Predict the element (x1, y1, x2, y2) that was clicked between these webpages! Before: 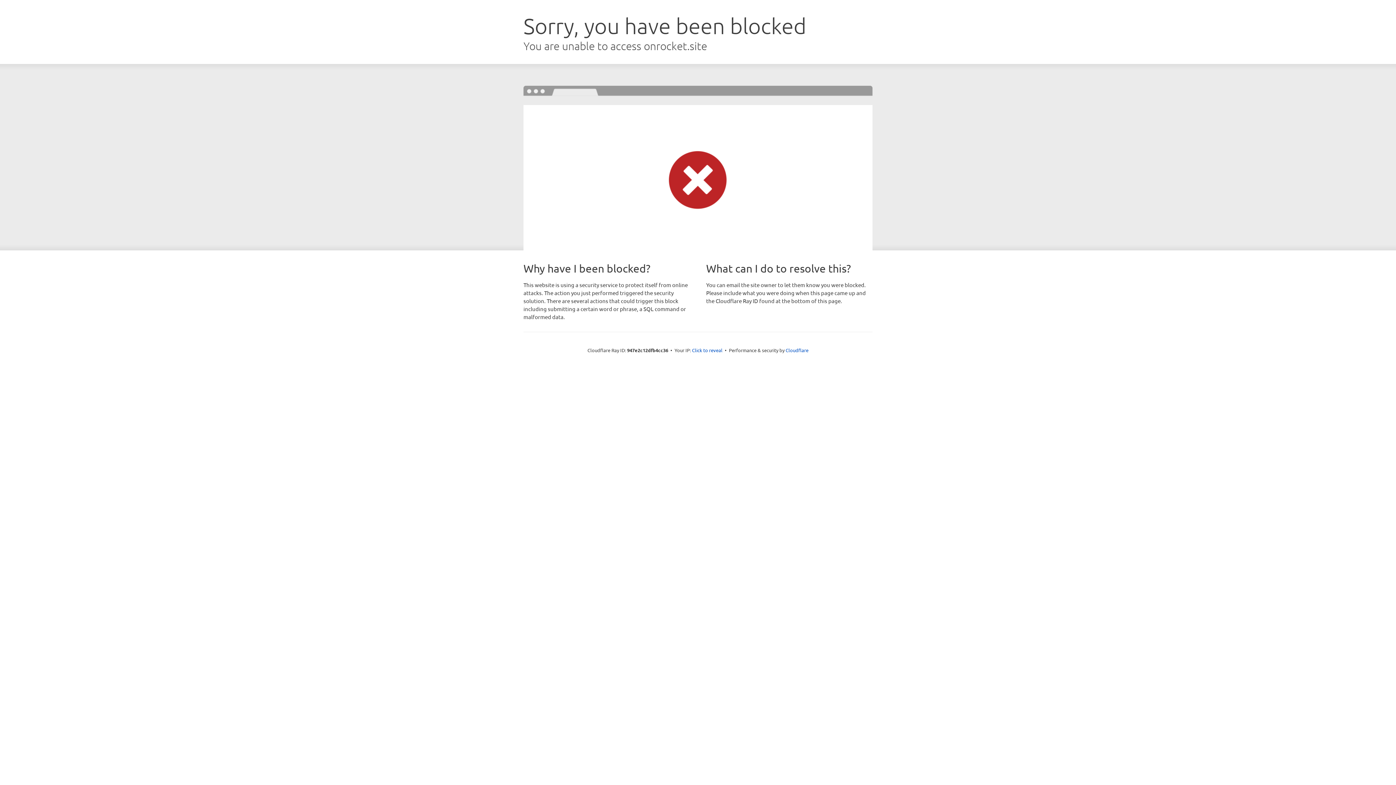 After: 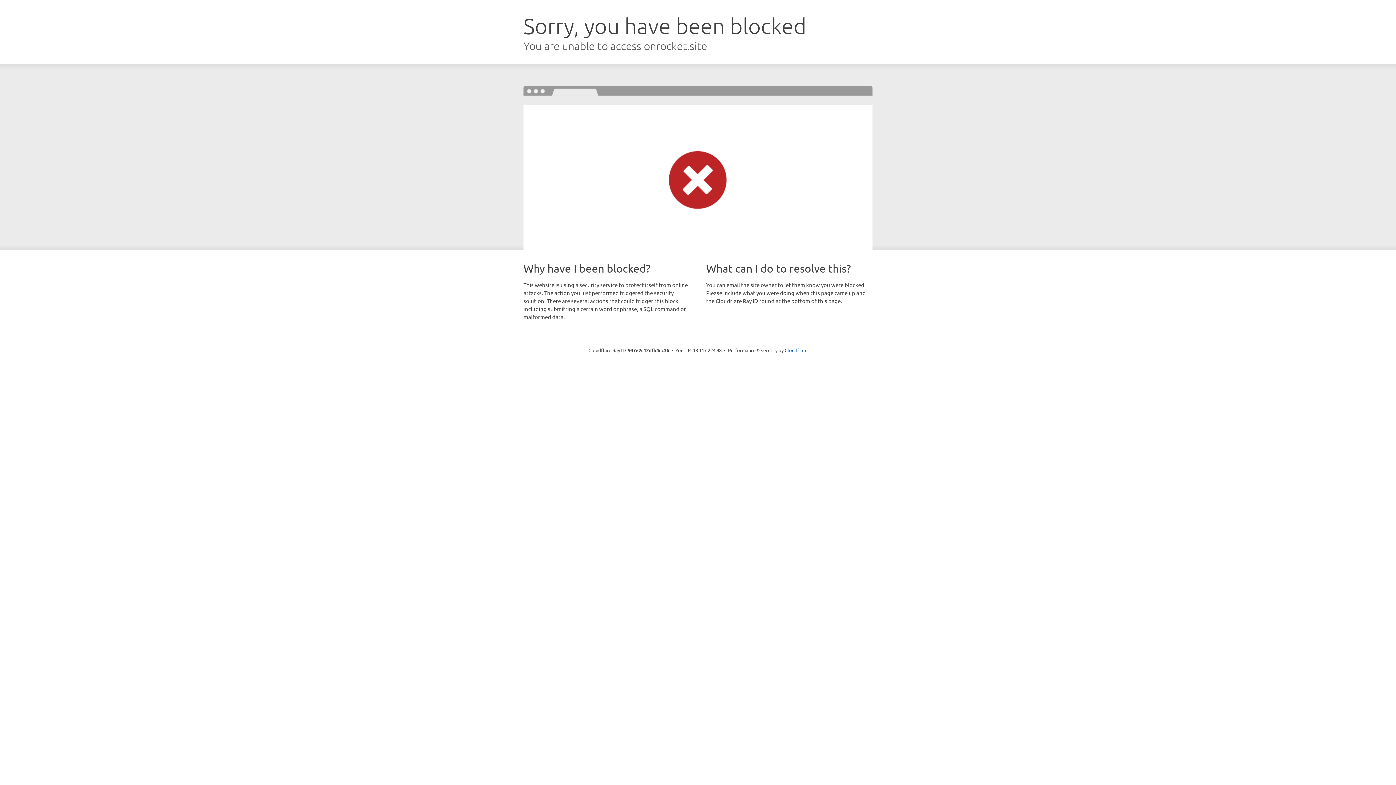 Action: bbox: (692, 346, 722, 353) label: Click to reveal